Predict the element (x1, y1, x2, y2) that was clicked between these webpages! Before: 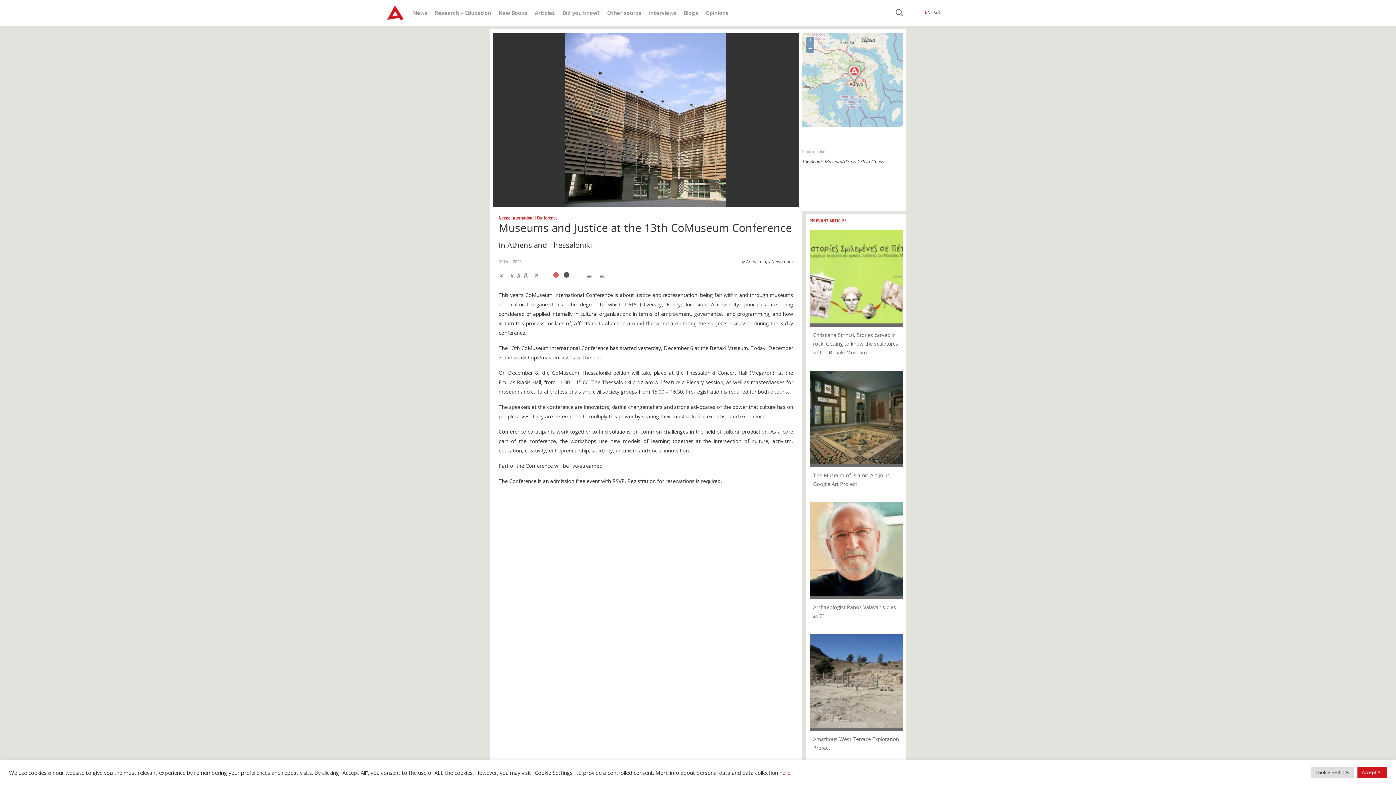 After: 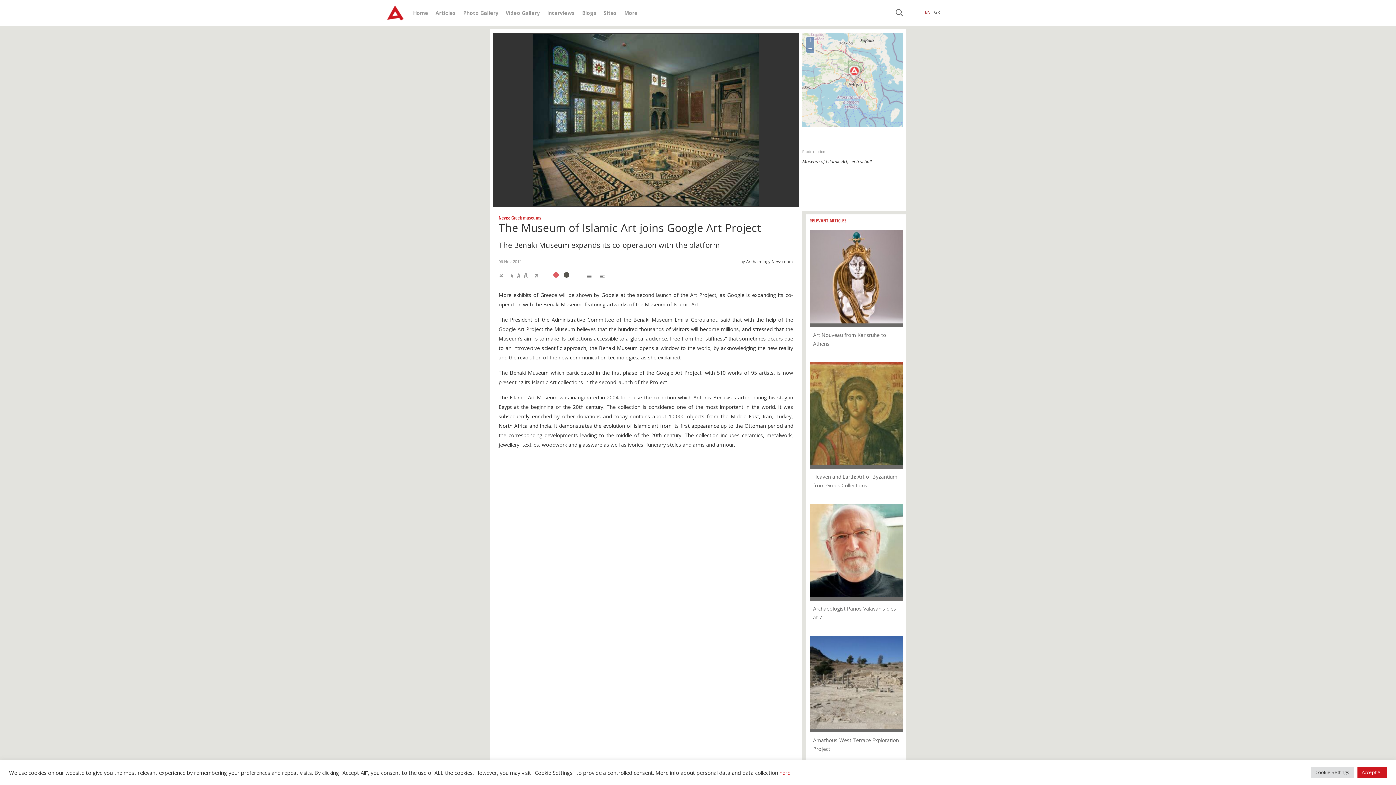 Action: bbox: (809, 370, 903, 467)